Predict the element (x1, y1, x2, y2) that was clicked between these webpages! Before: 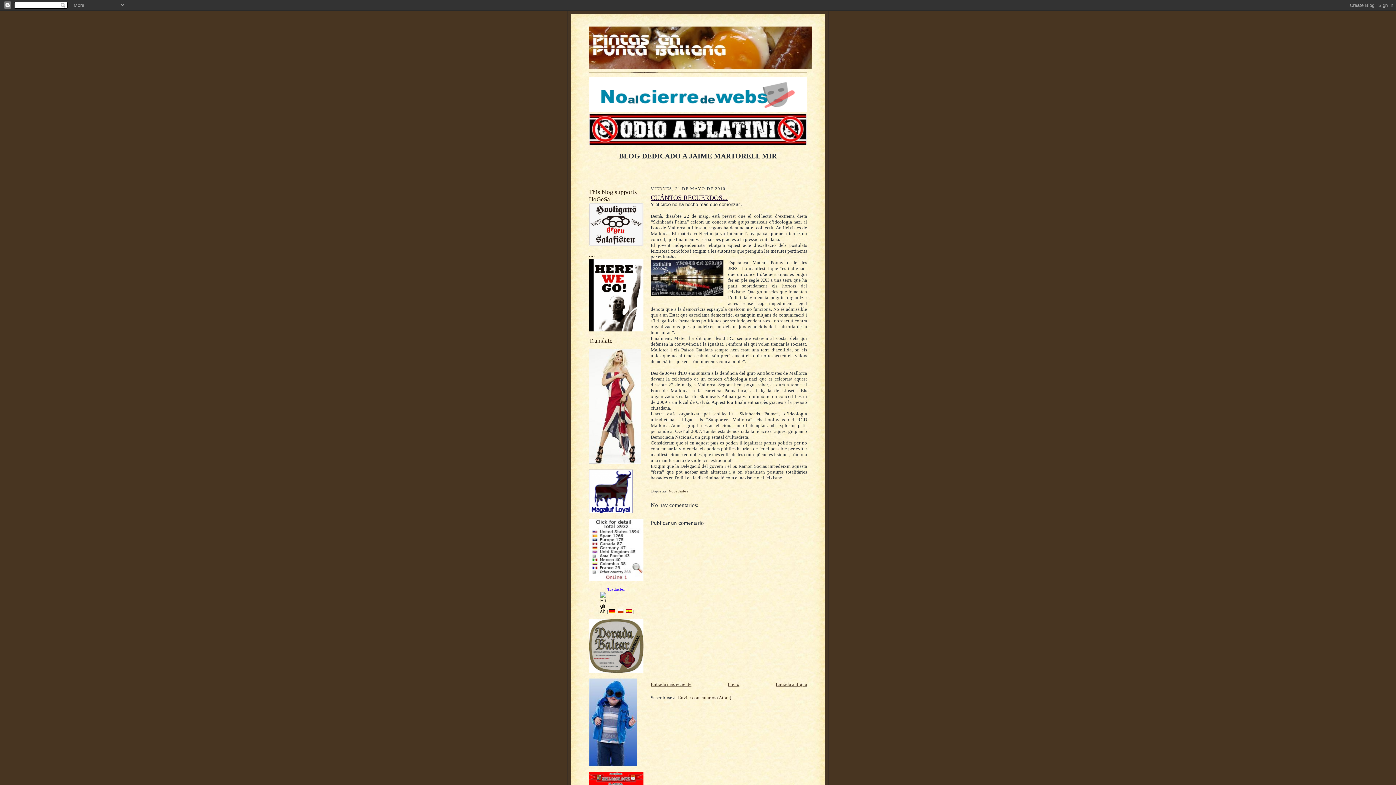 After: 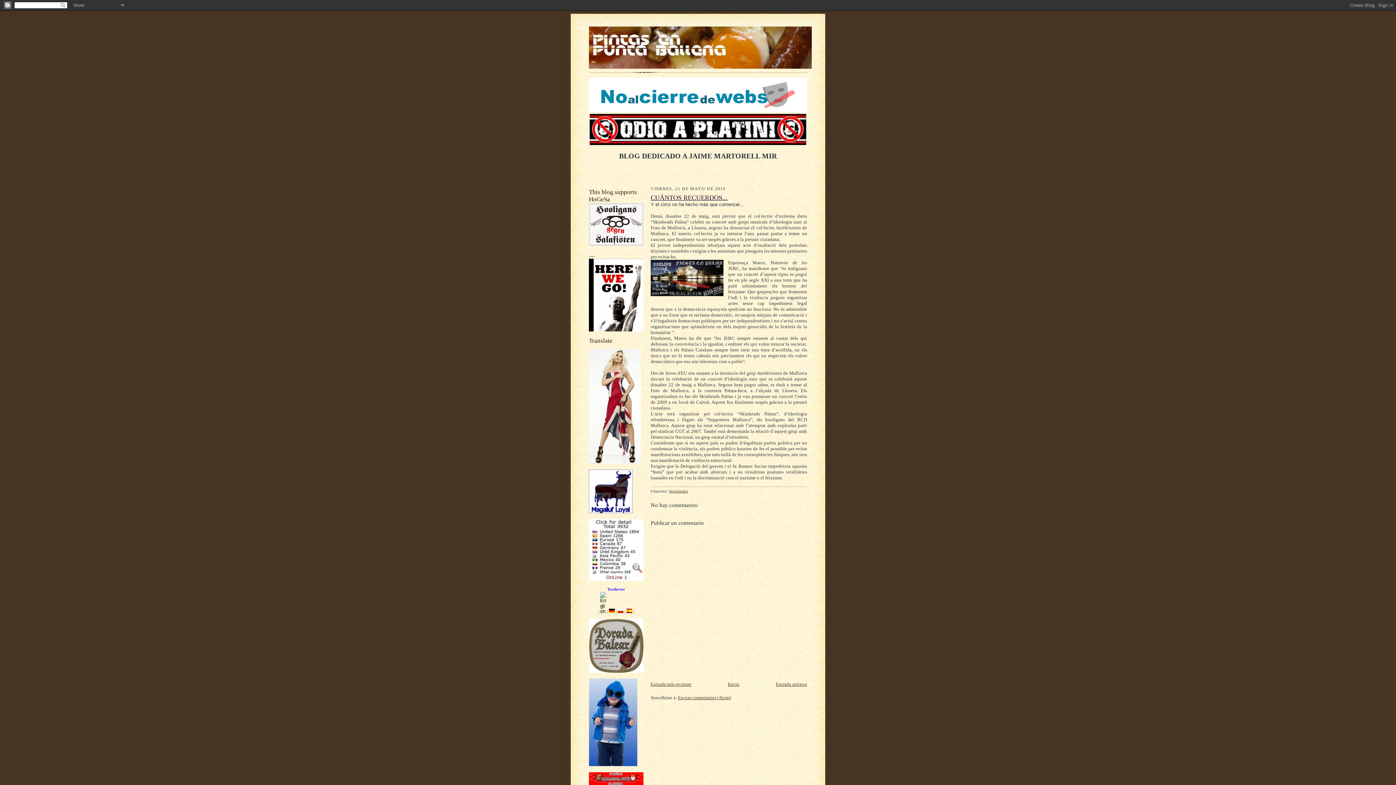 Action: bbox: (589, 577, 643, 581)